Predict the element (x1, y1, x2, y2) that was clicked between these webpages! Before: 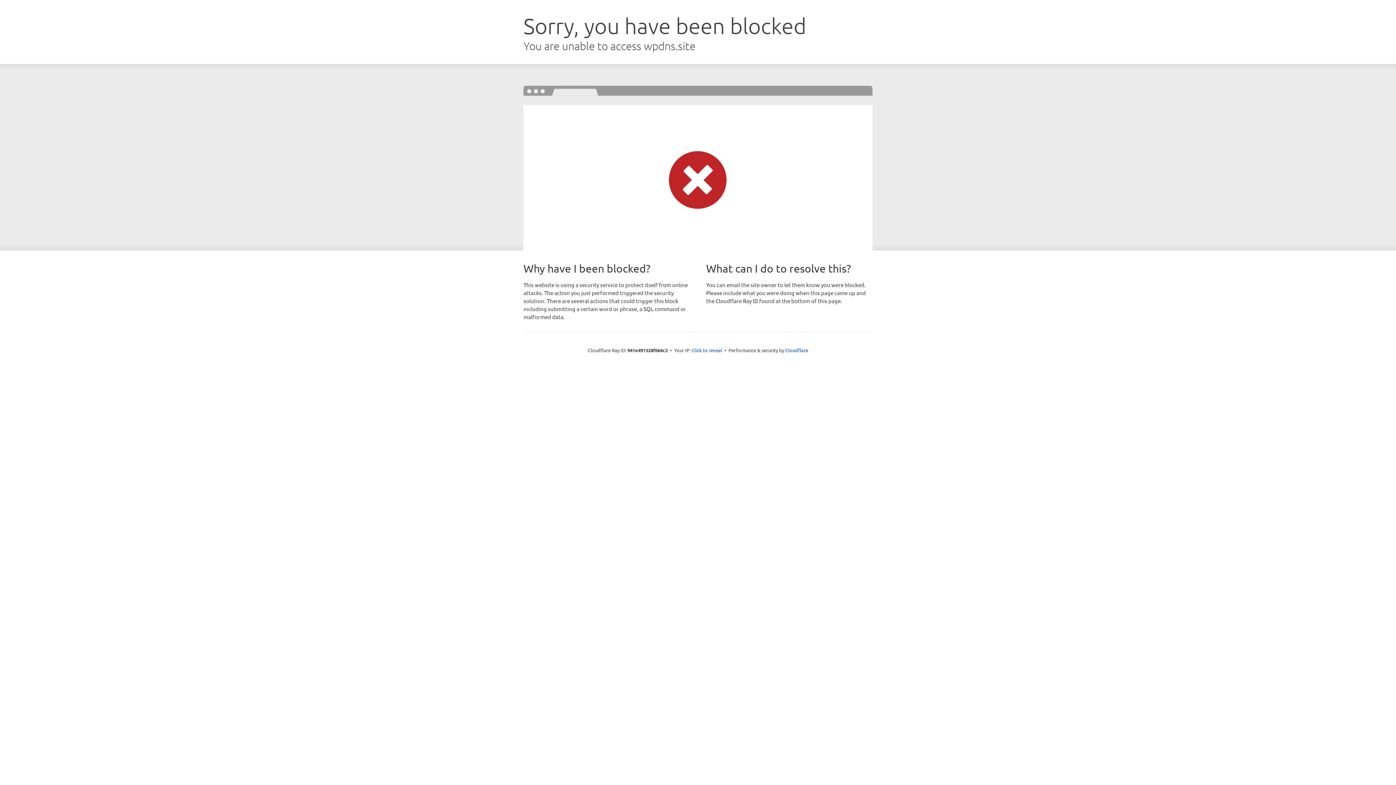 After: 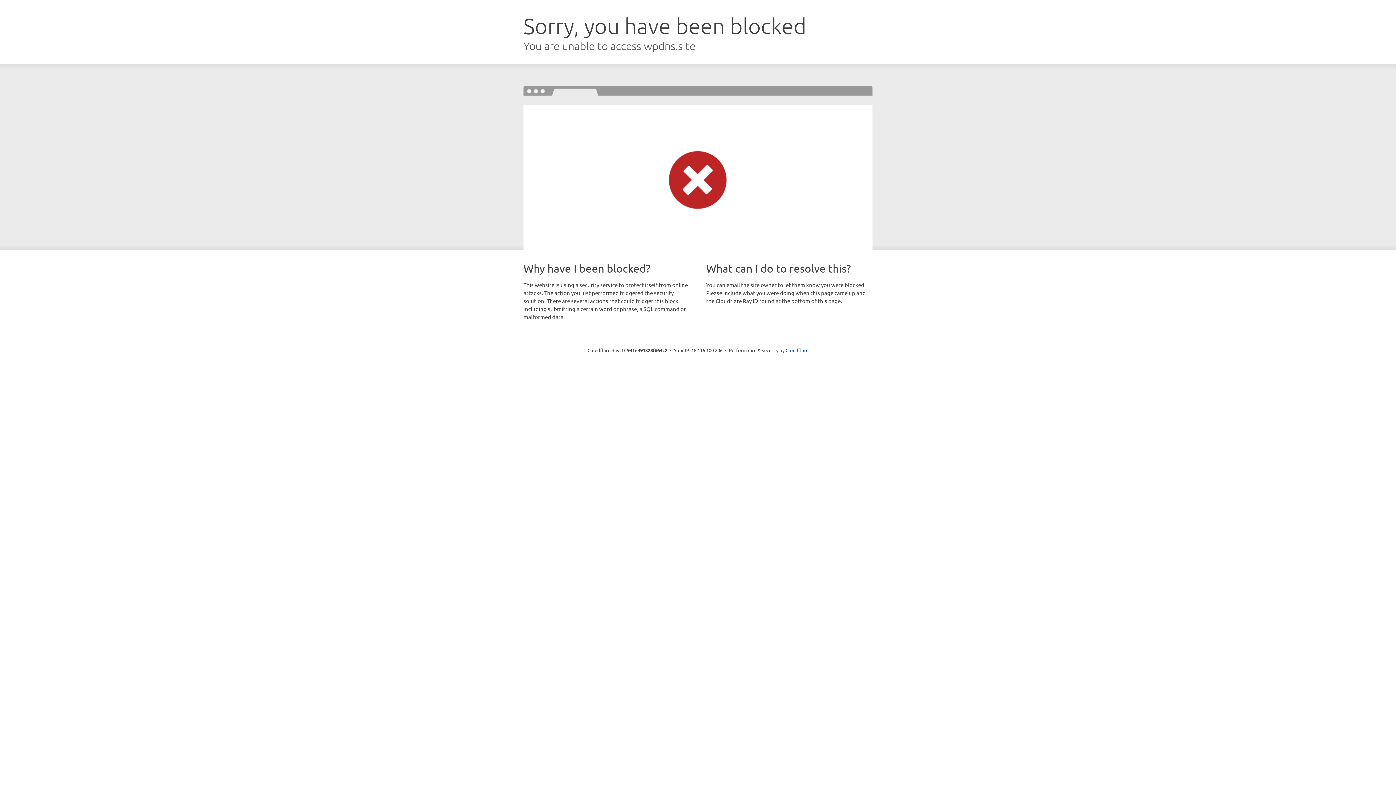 Action: bbox: (691, 346, 722, 353) label: Click to reveal